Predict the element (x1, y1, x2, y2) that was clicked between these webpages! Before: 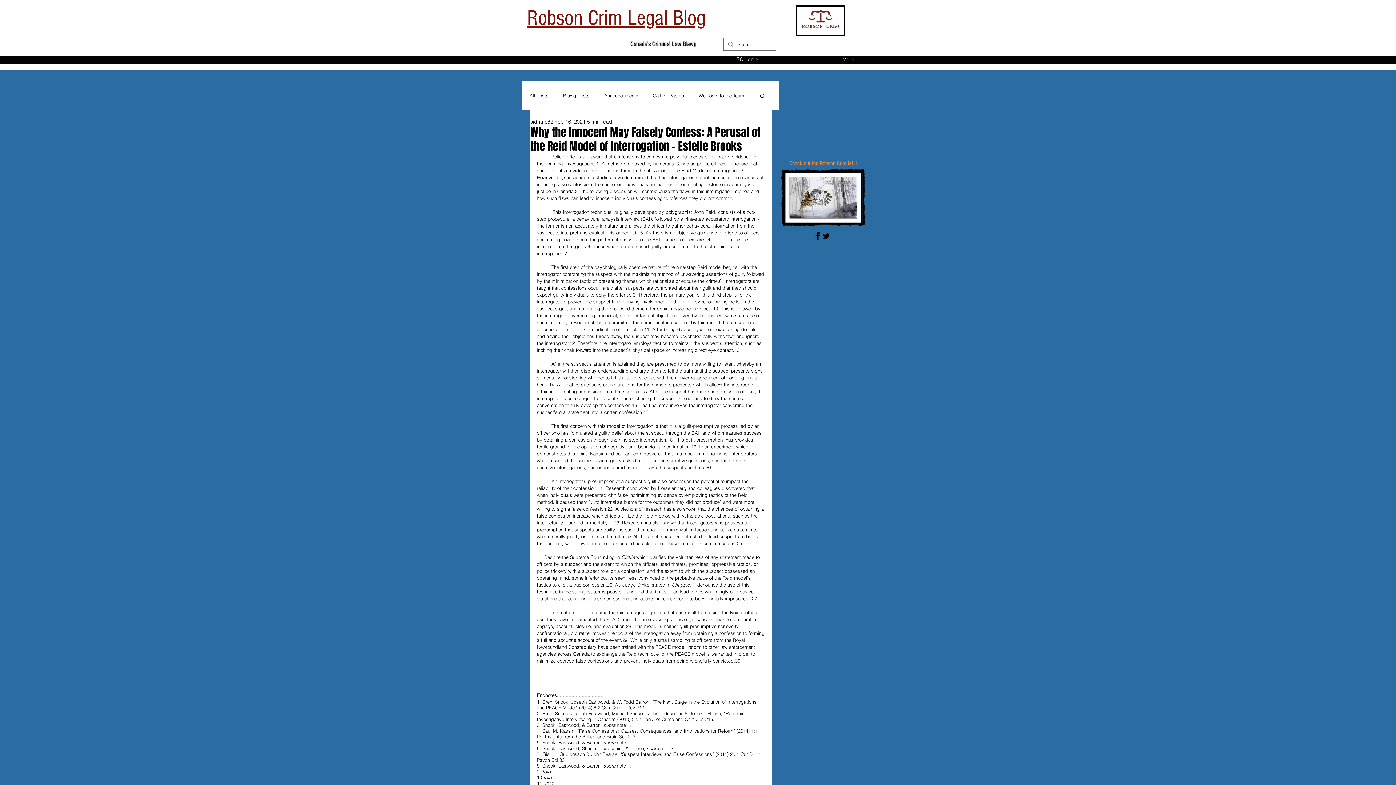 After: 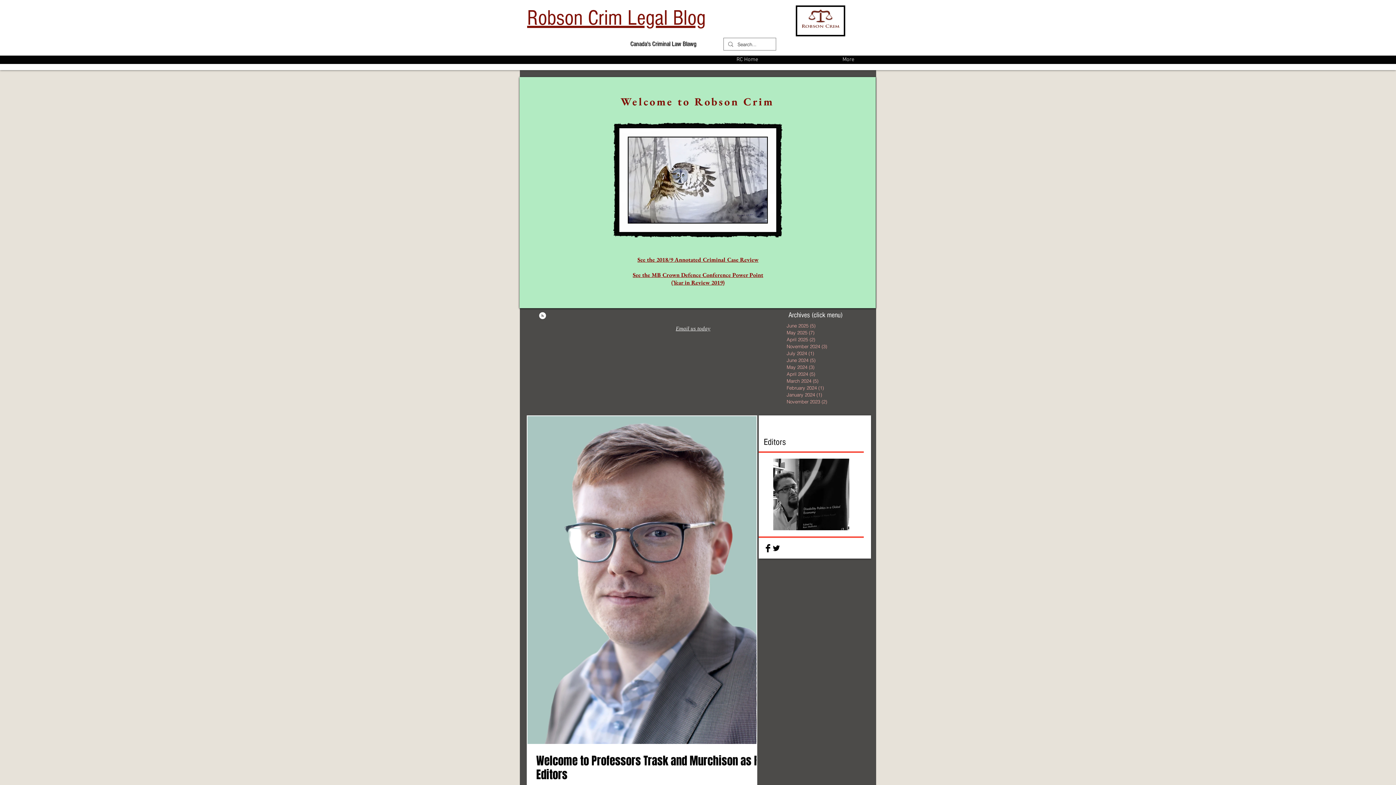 Action: bbox: (698, 92, 744, 98) label: Welcome to the Team